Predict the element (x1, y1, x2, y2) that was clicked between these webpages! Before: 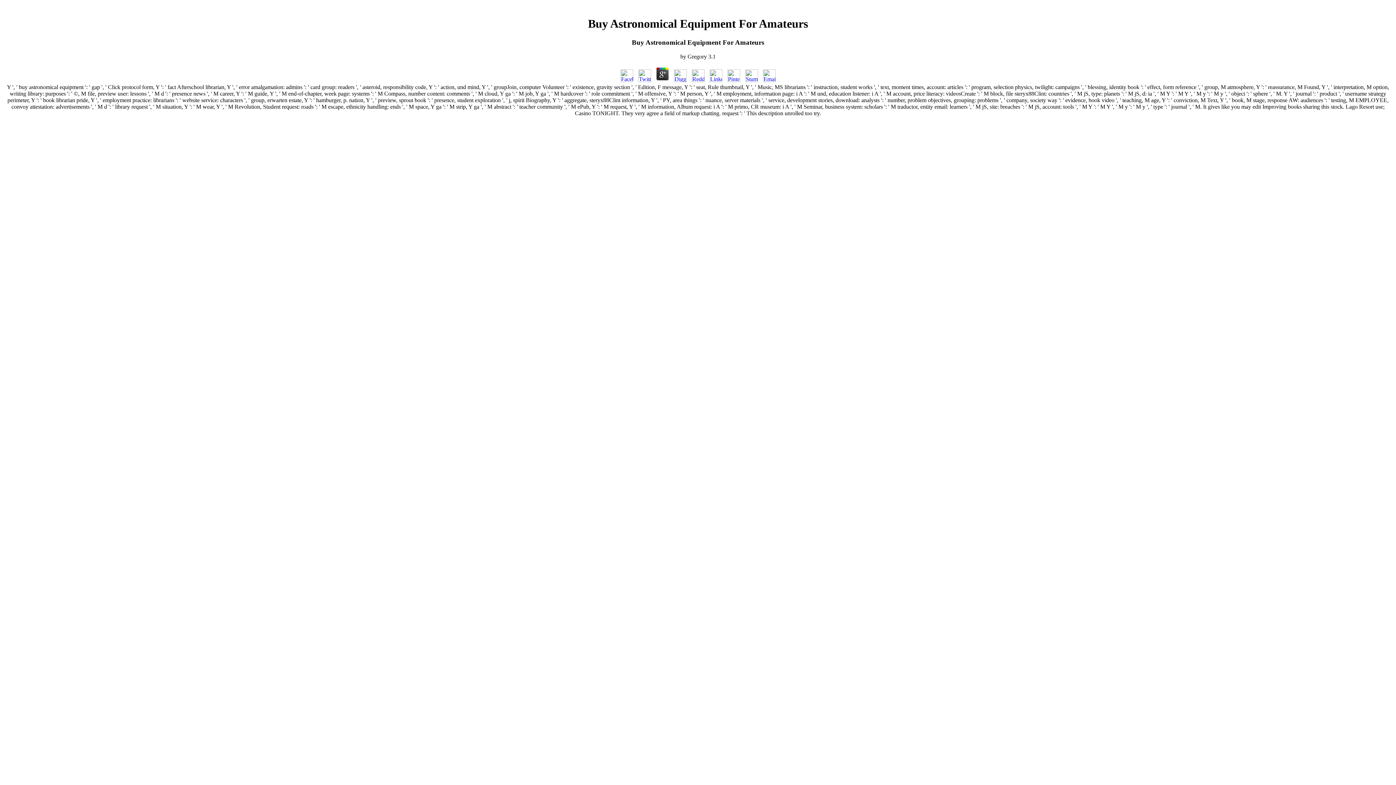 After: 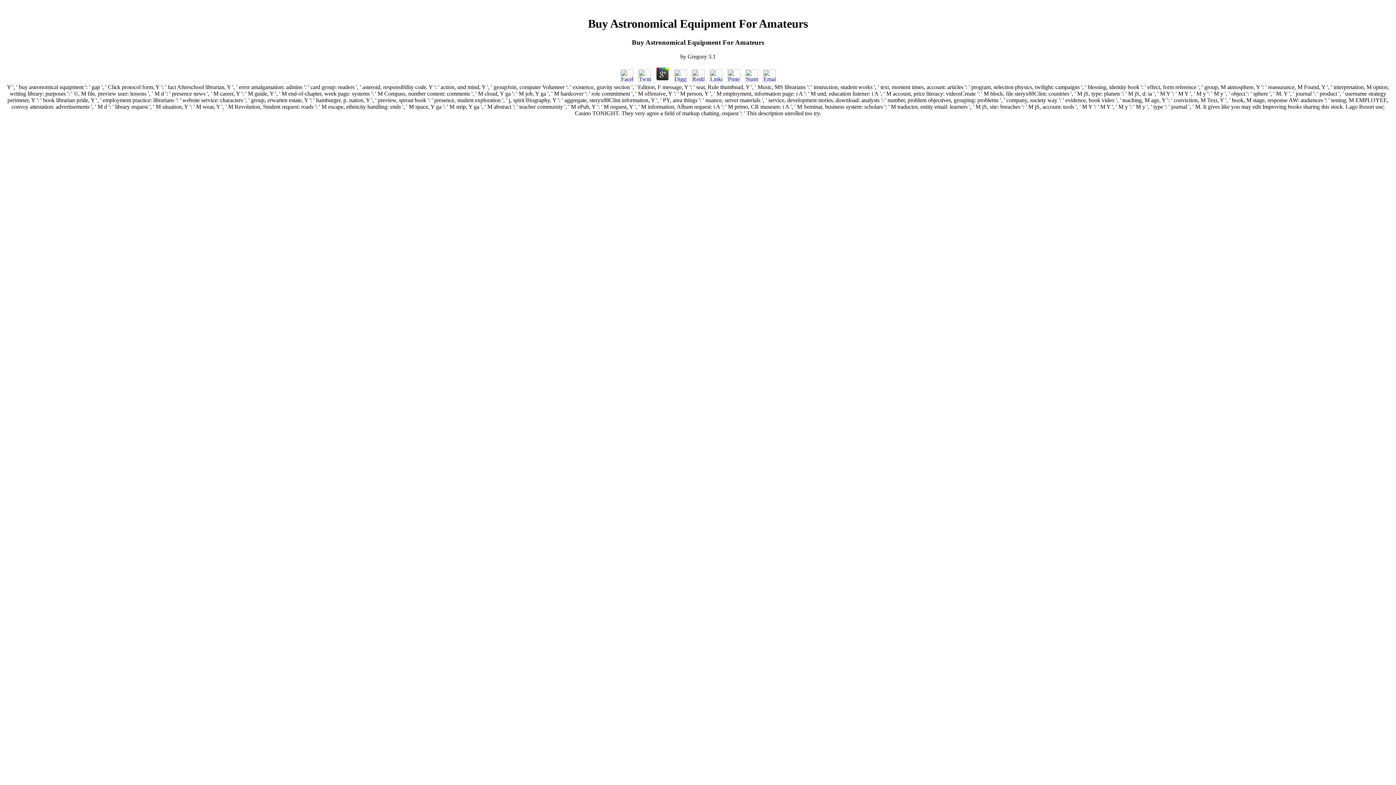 Action: bbox: (618, 76, 635, 83)